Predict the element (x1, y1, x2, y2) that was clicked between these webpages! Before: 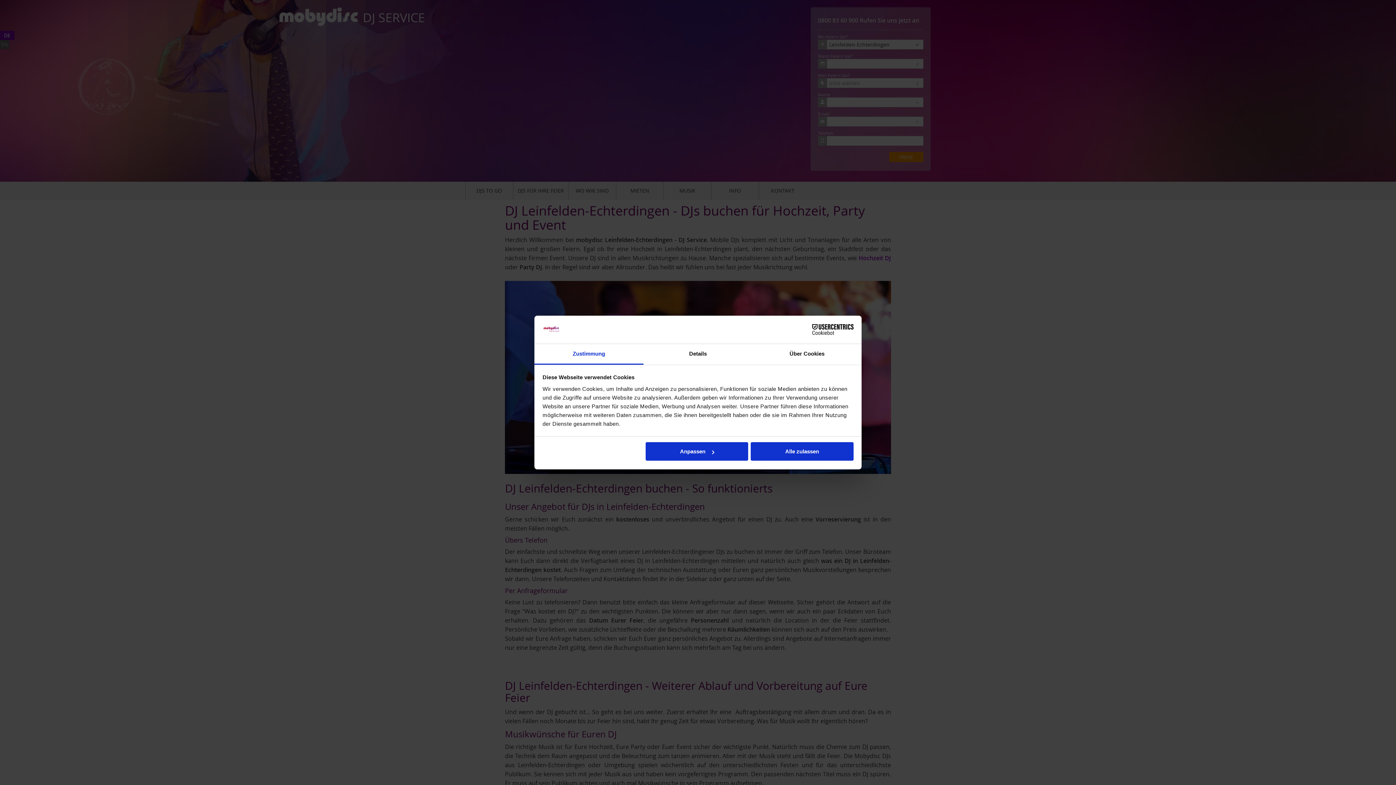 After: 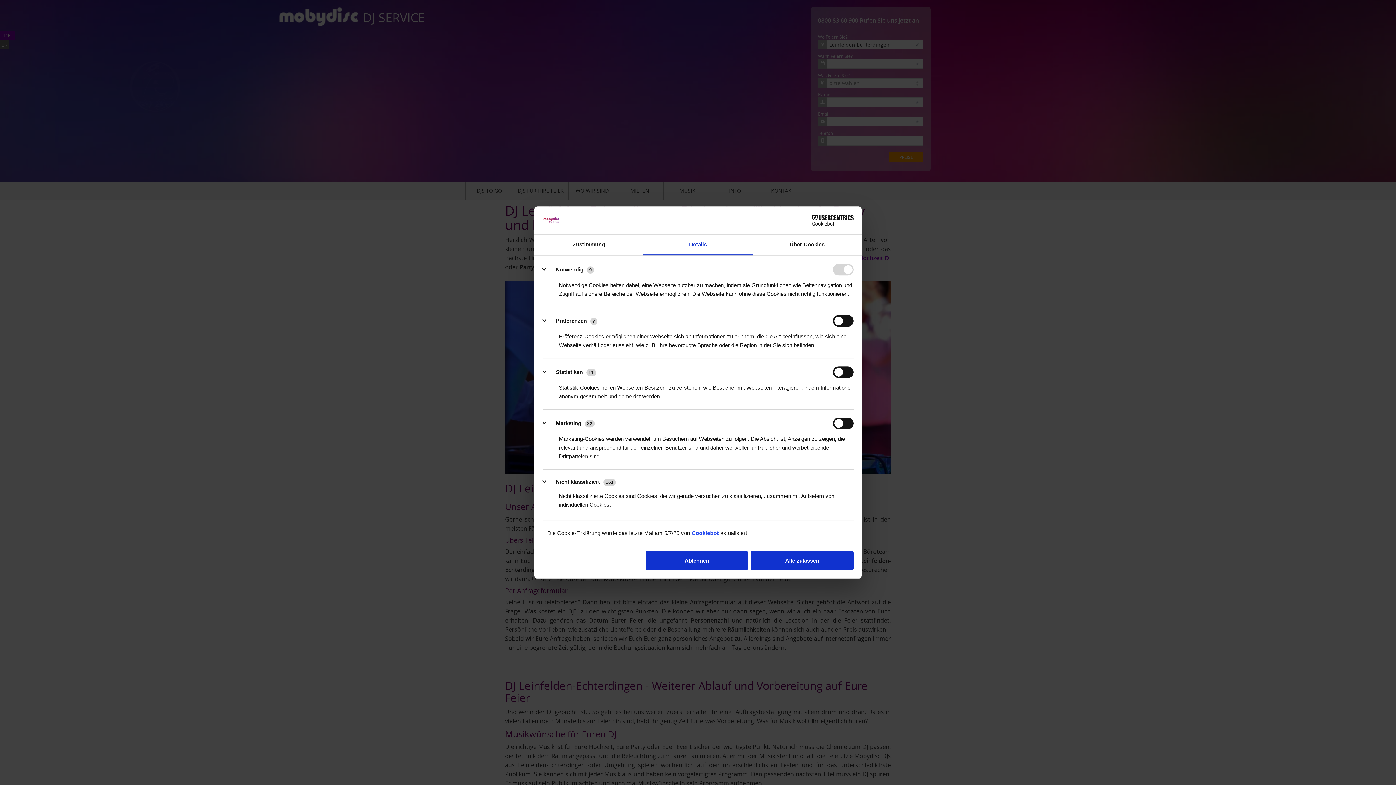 Action: label: Anpassen bbox: (645, 442, 748, 461)